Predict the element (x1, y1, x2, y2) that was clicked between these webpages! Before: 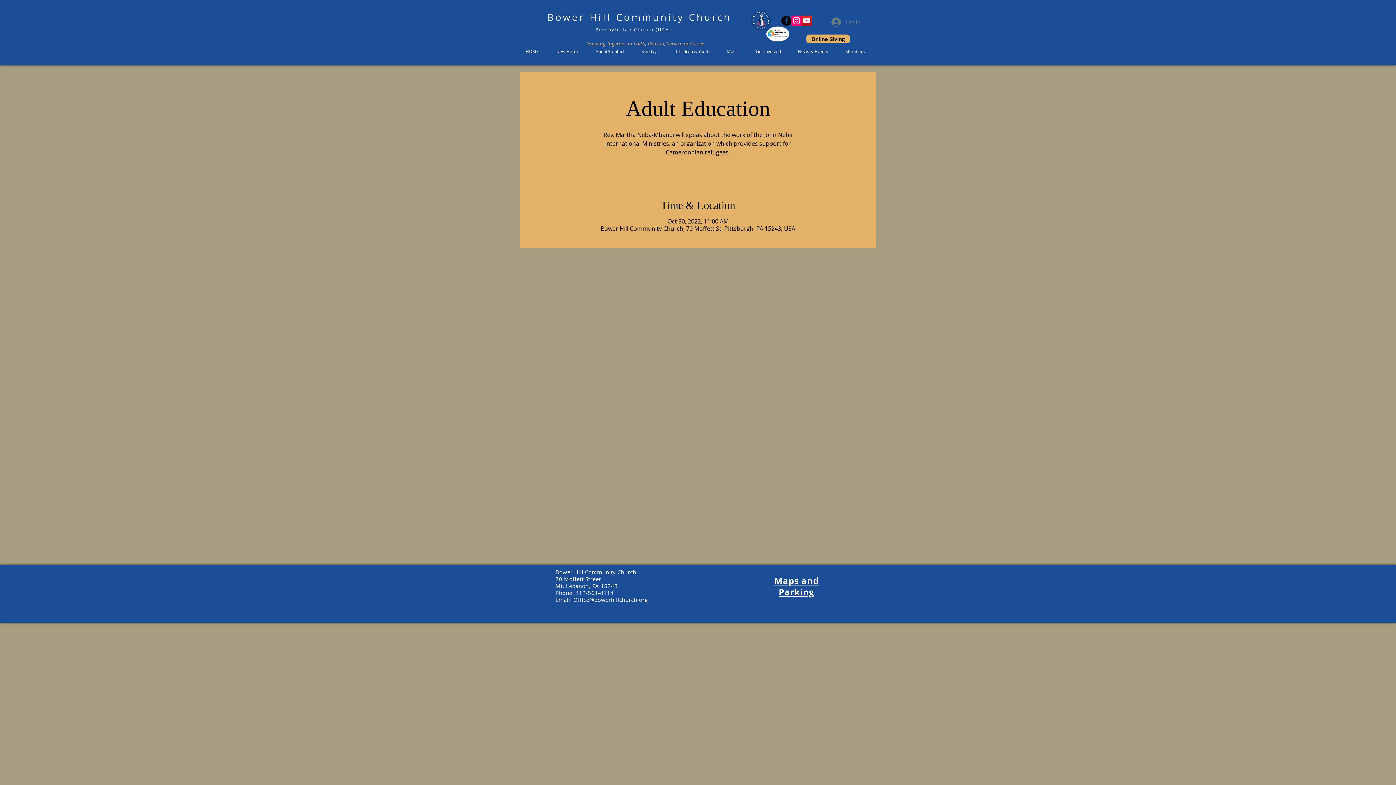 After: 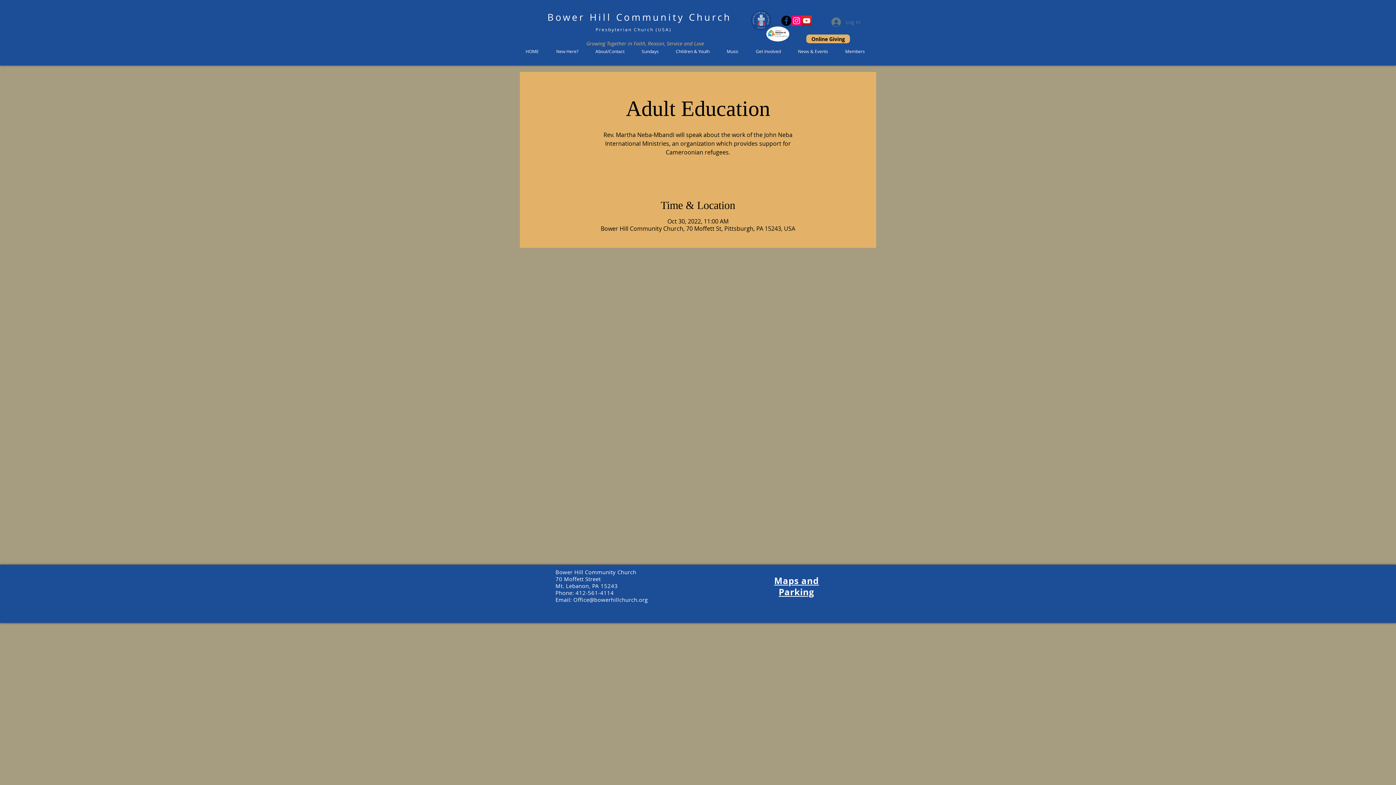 Action: bbox: (766, 26, 789, 41)